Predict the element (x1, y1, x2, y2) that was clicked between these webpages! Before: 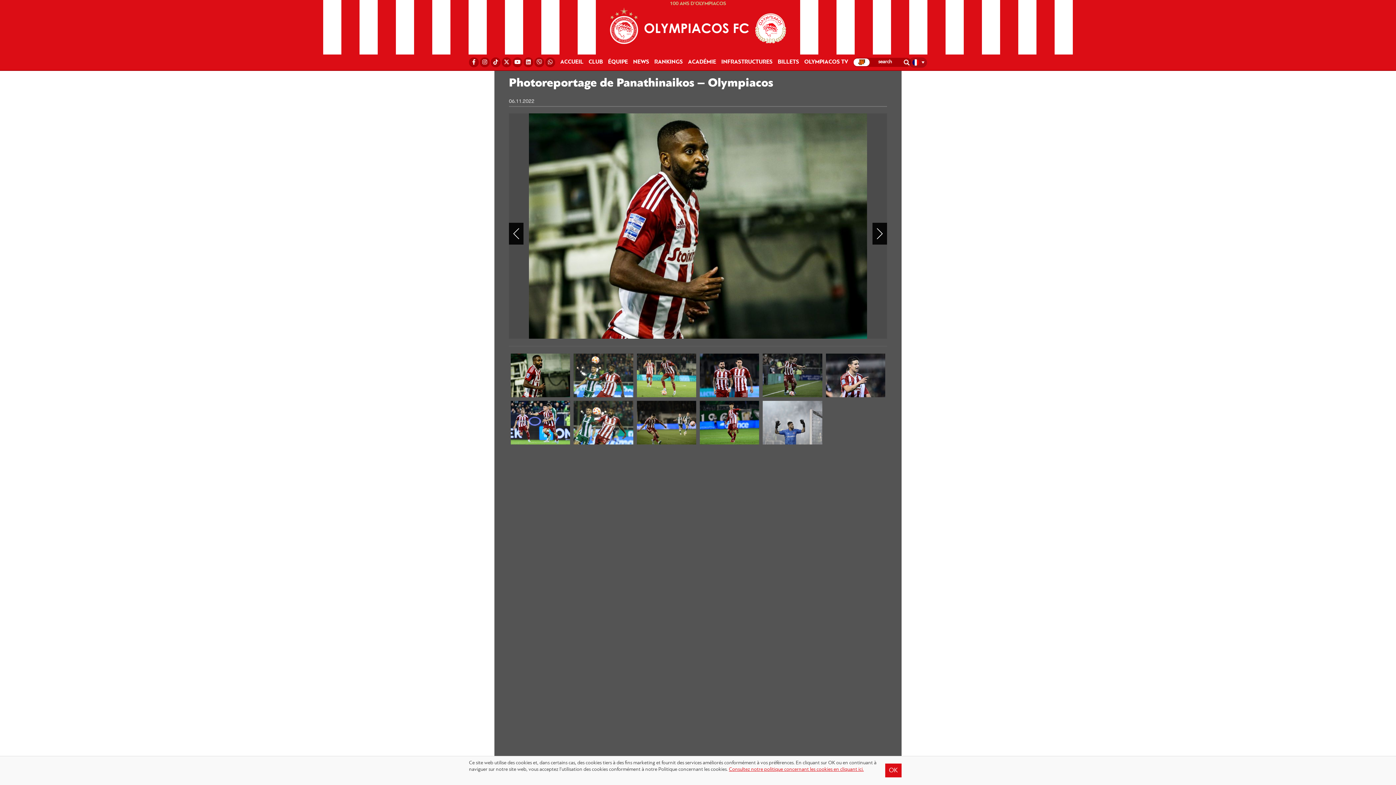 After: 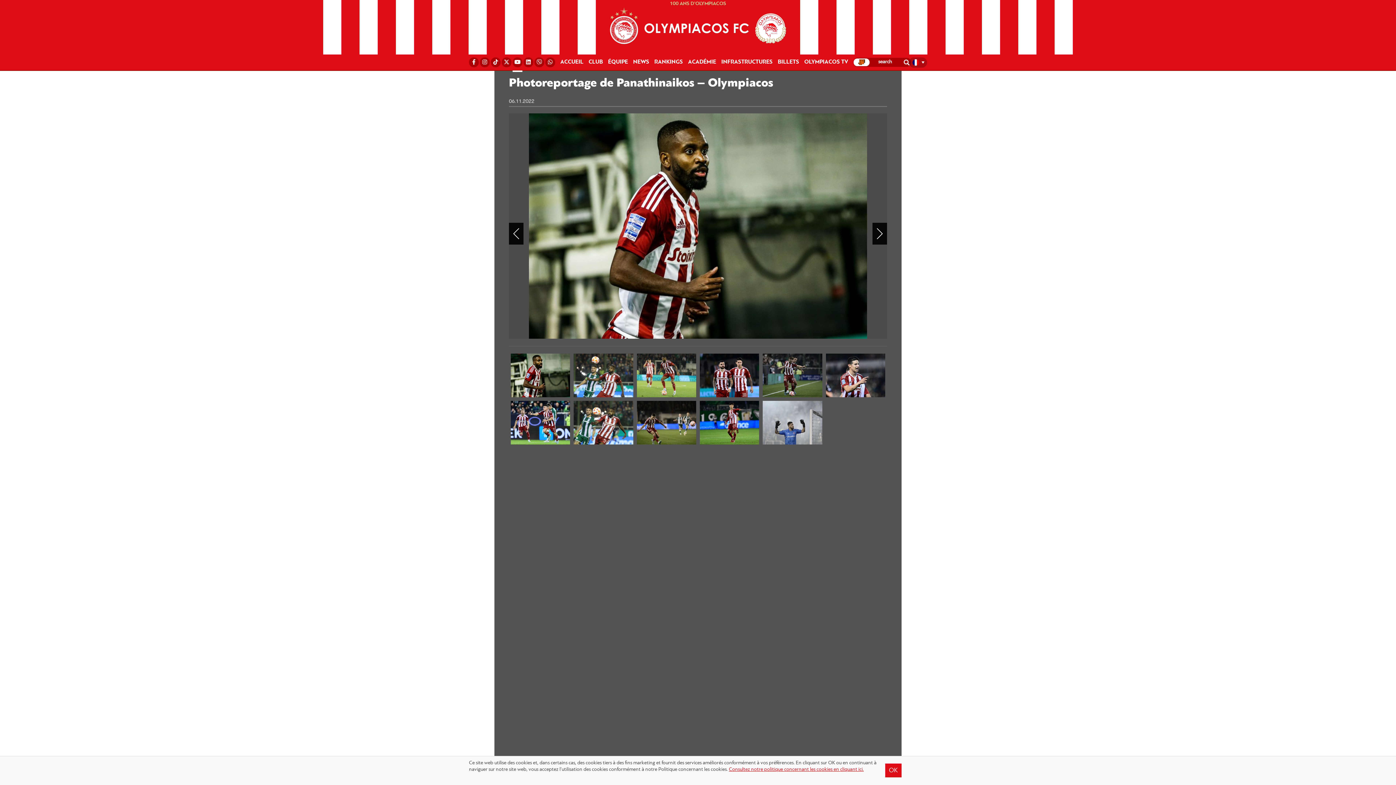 Action: bbox: (512, 57, 522, 67)